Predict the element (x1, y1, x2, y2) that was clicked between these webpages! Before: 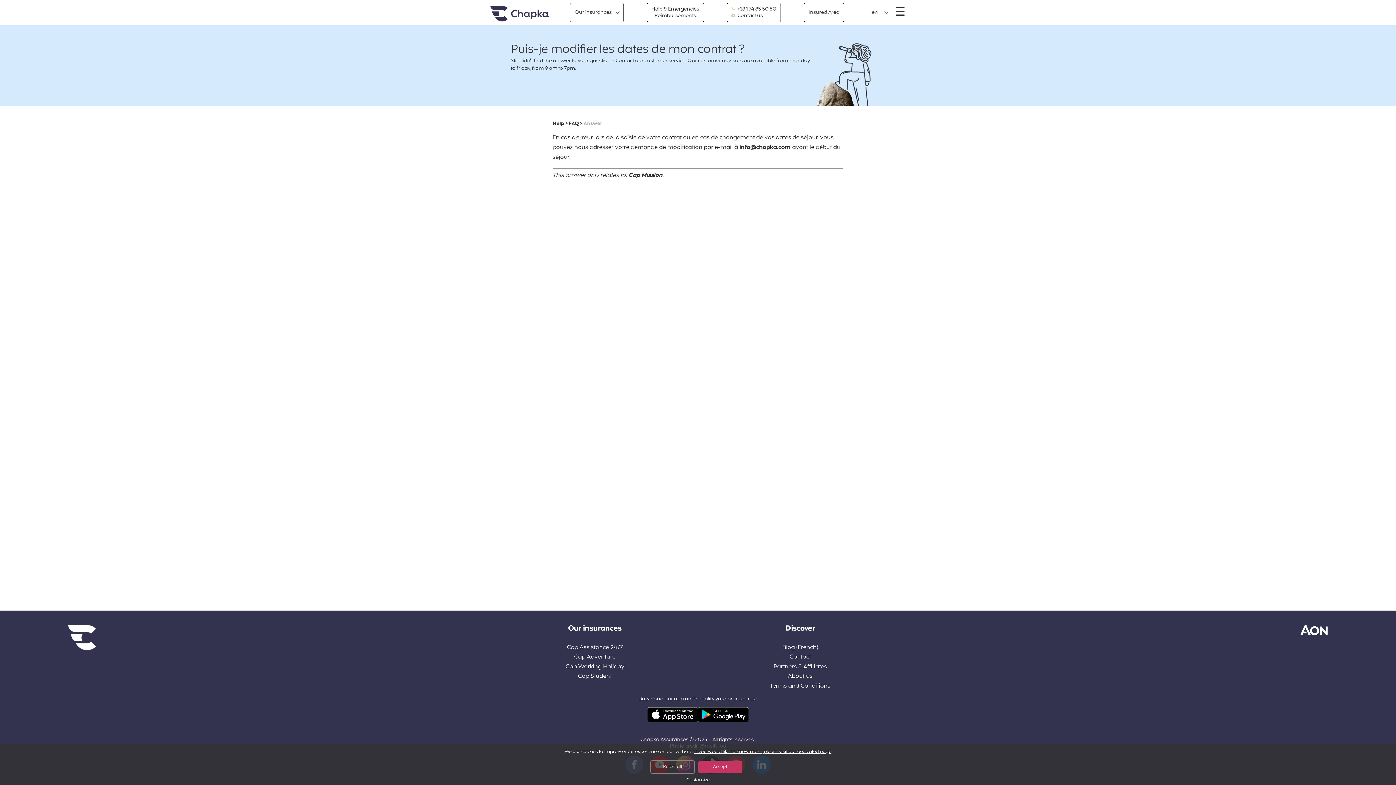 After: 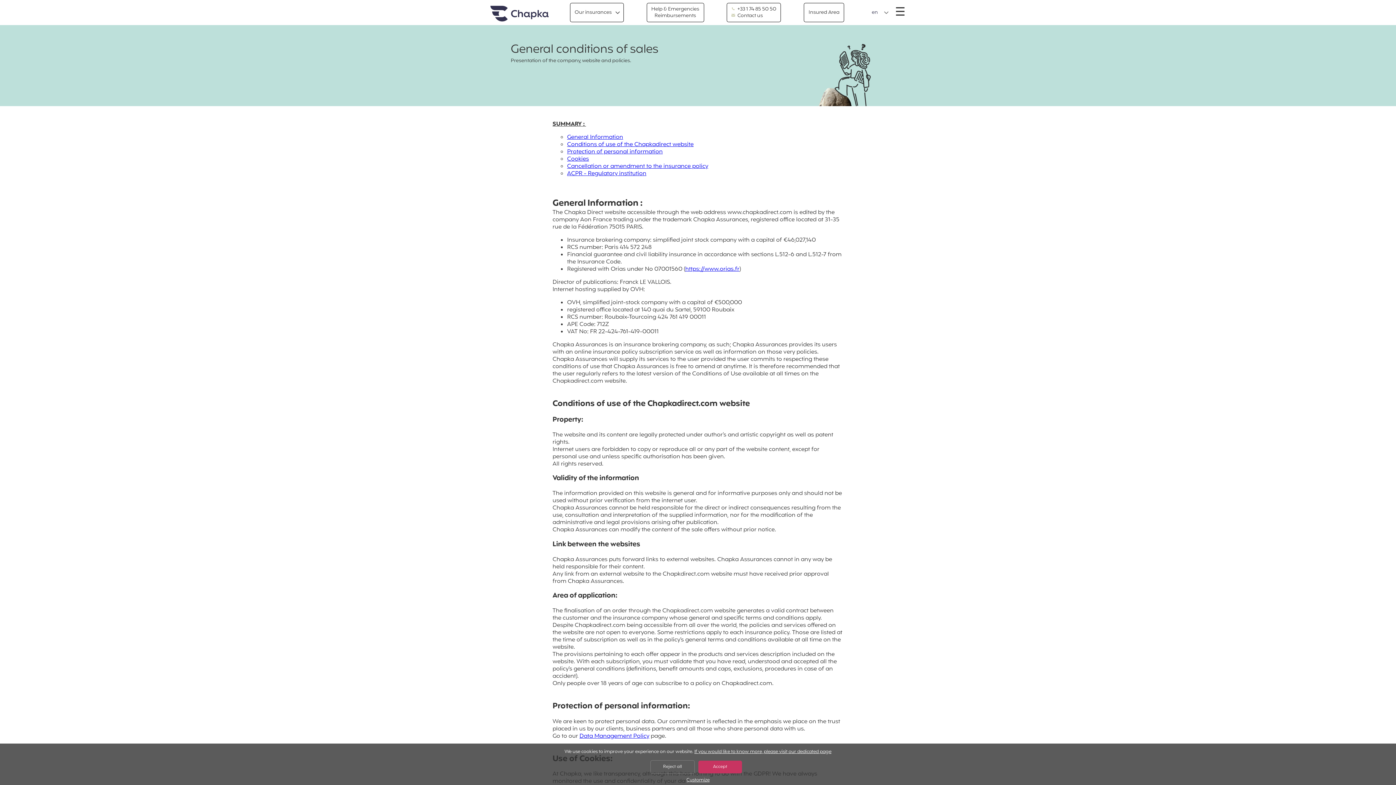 Action: bbox: (770, 682, 830, 690) label: Terms and Conditions